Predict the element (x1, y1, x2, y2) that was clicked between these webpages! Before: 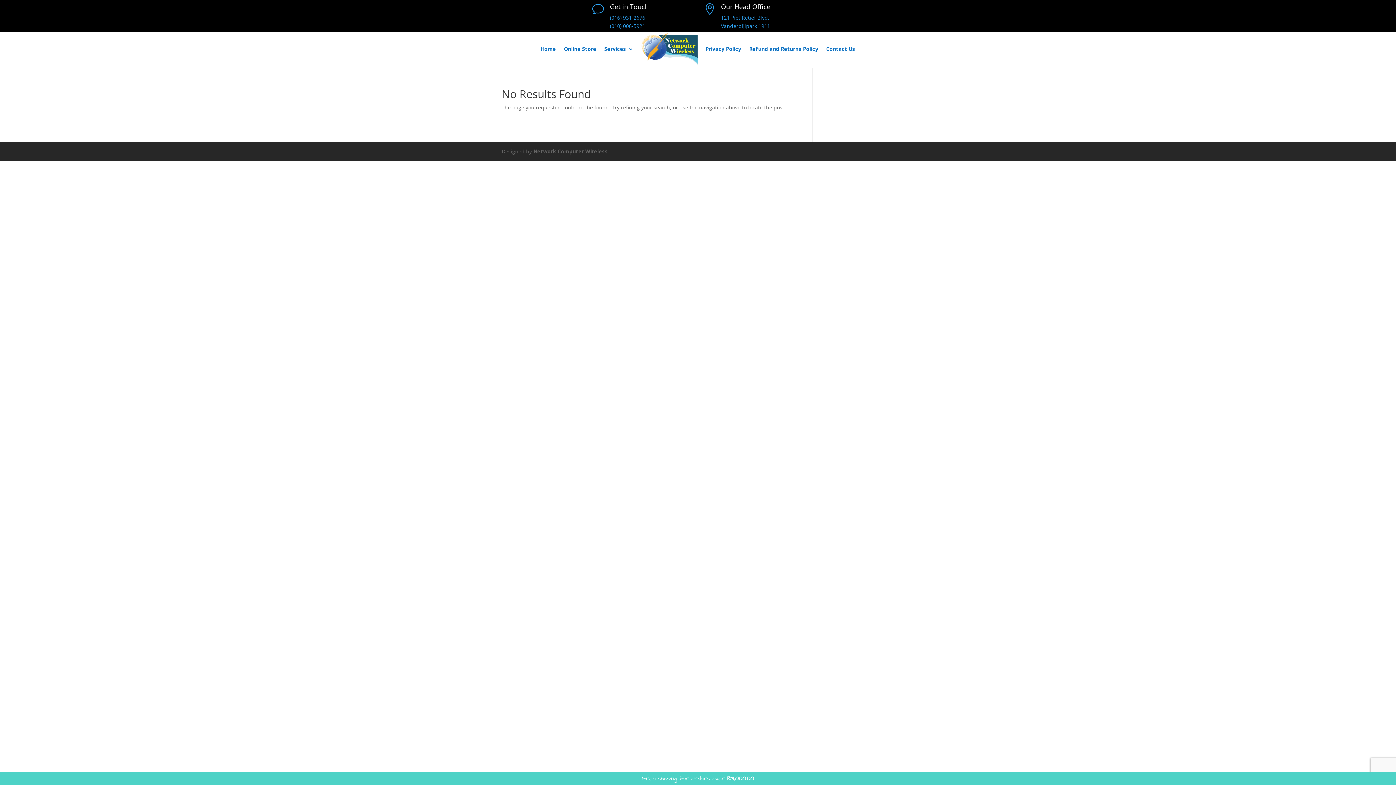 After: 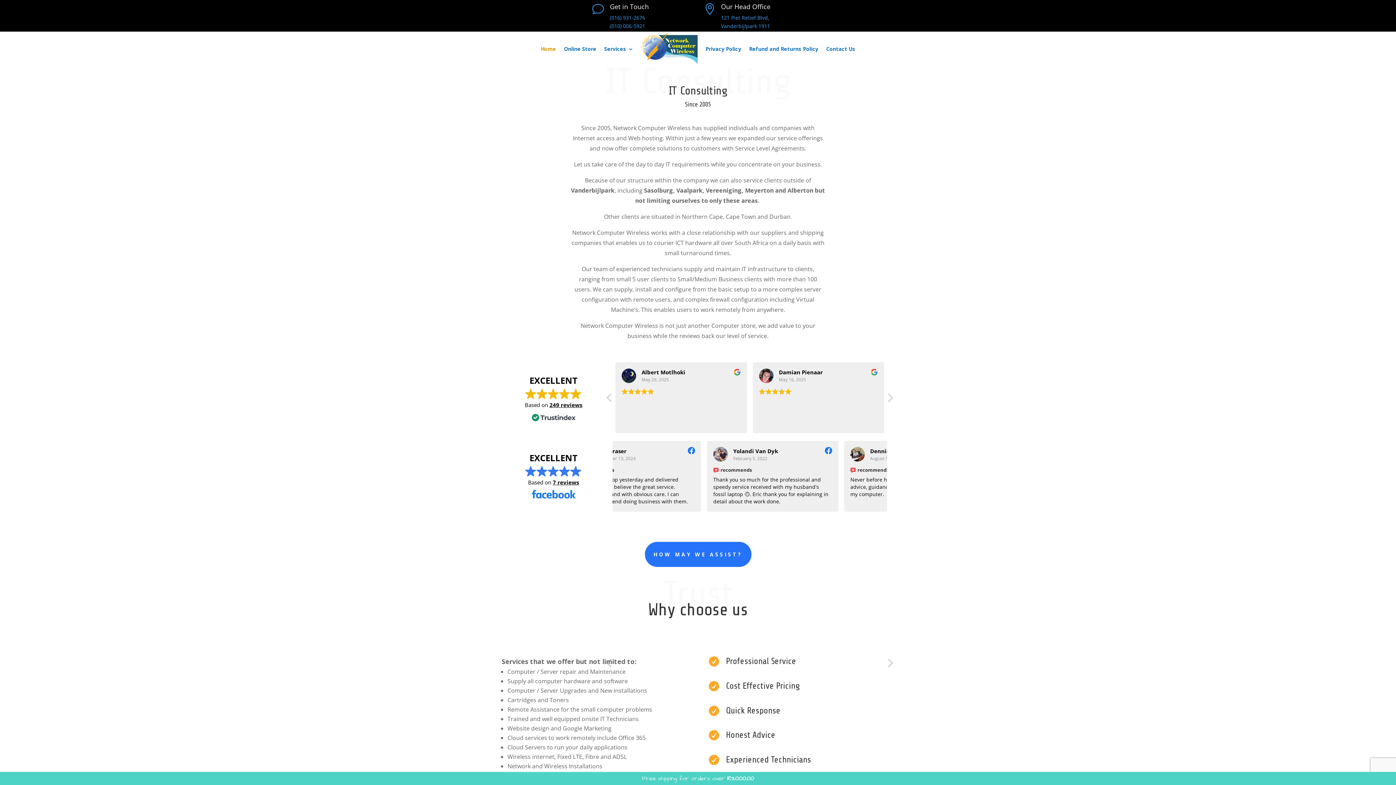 Action: label: Home bbox: (572, 33, 588, 61)